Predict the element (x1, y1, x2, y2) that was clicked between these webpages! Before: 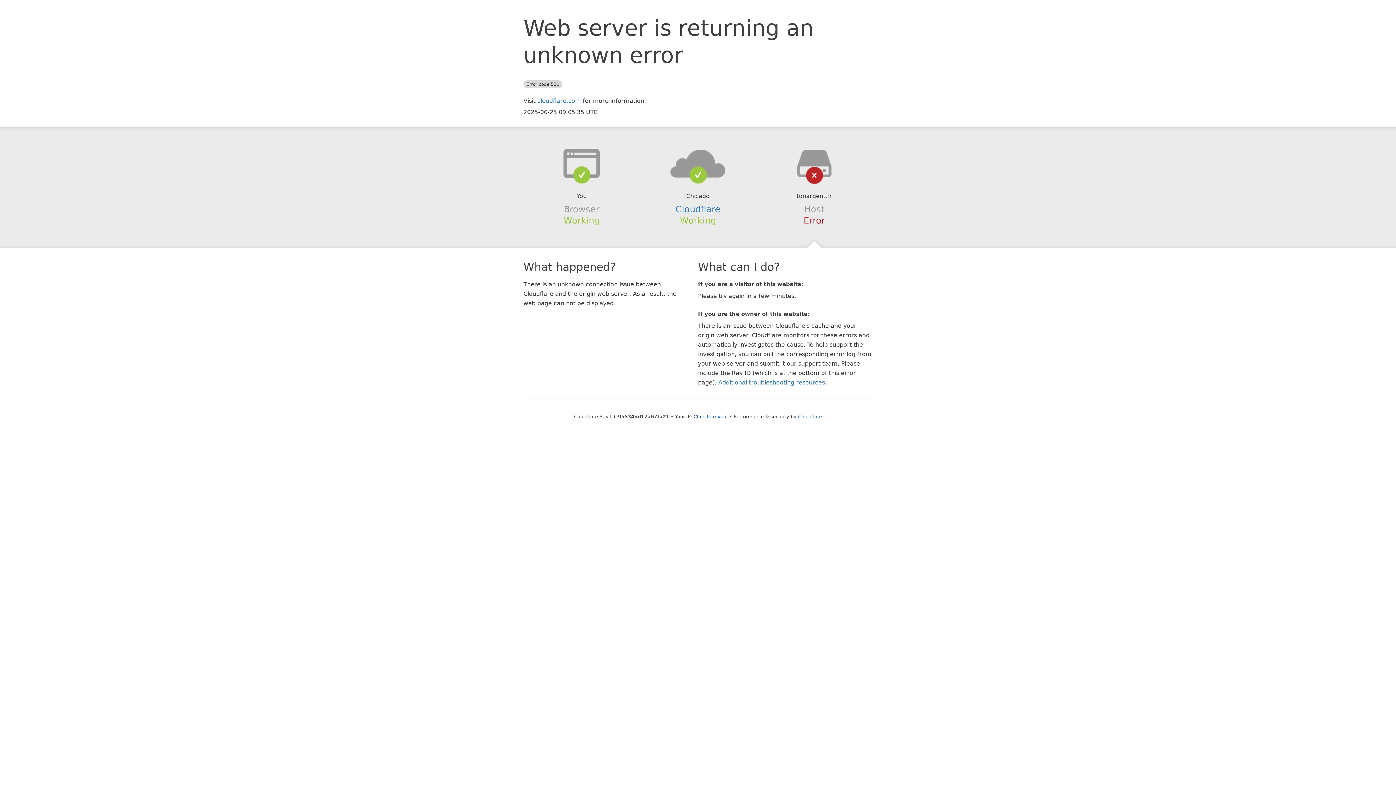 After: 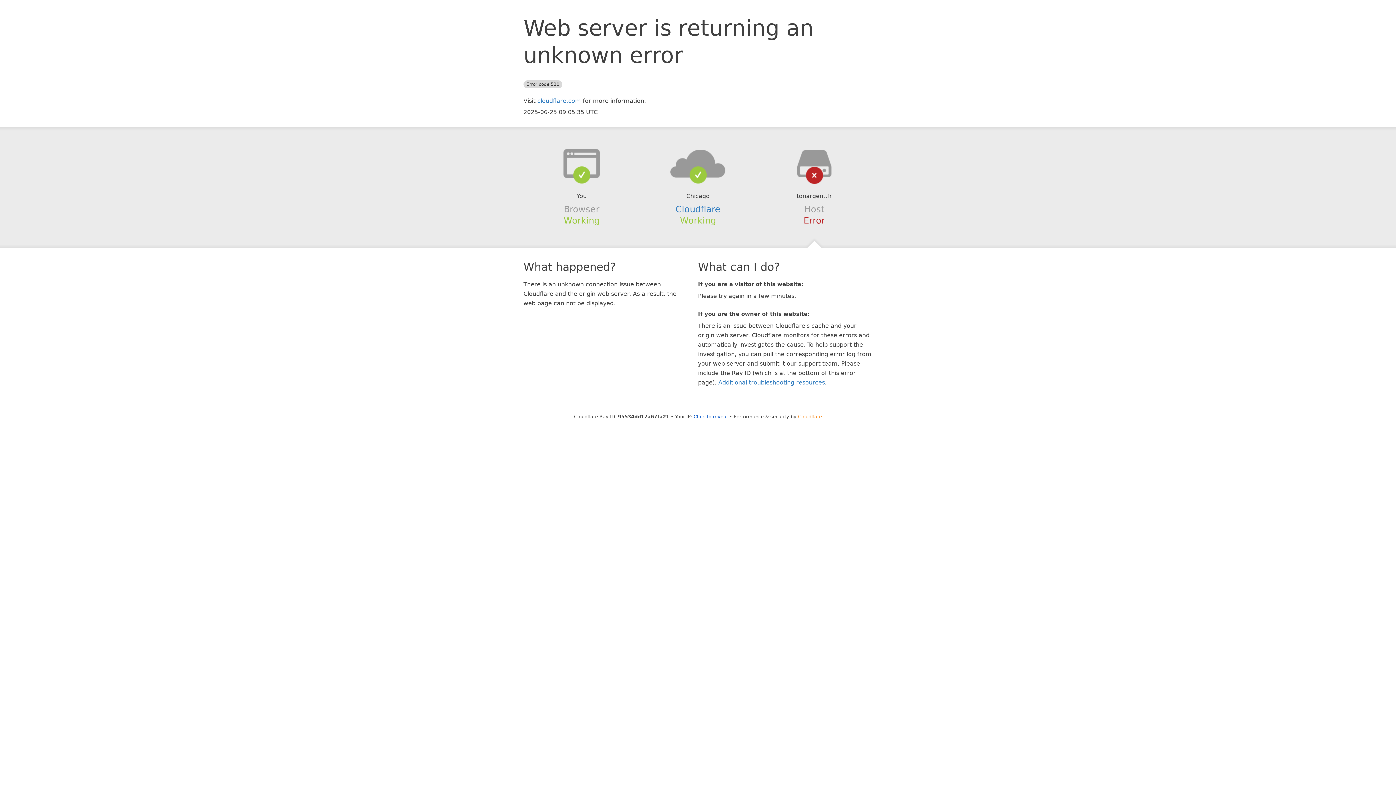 Action: label: Cloudflare bbox: (798, 414, 822, 419)